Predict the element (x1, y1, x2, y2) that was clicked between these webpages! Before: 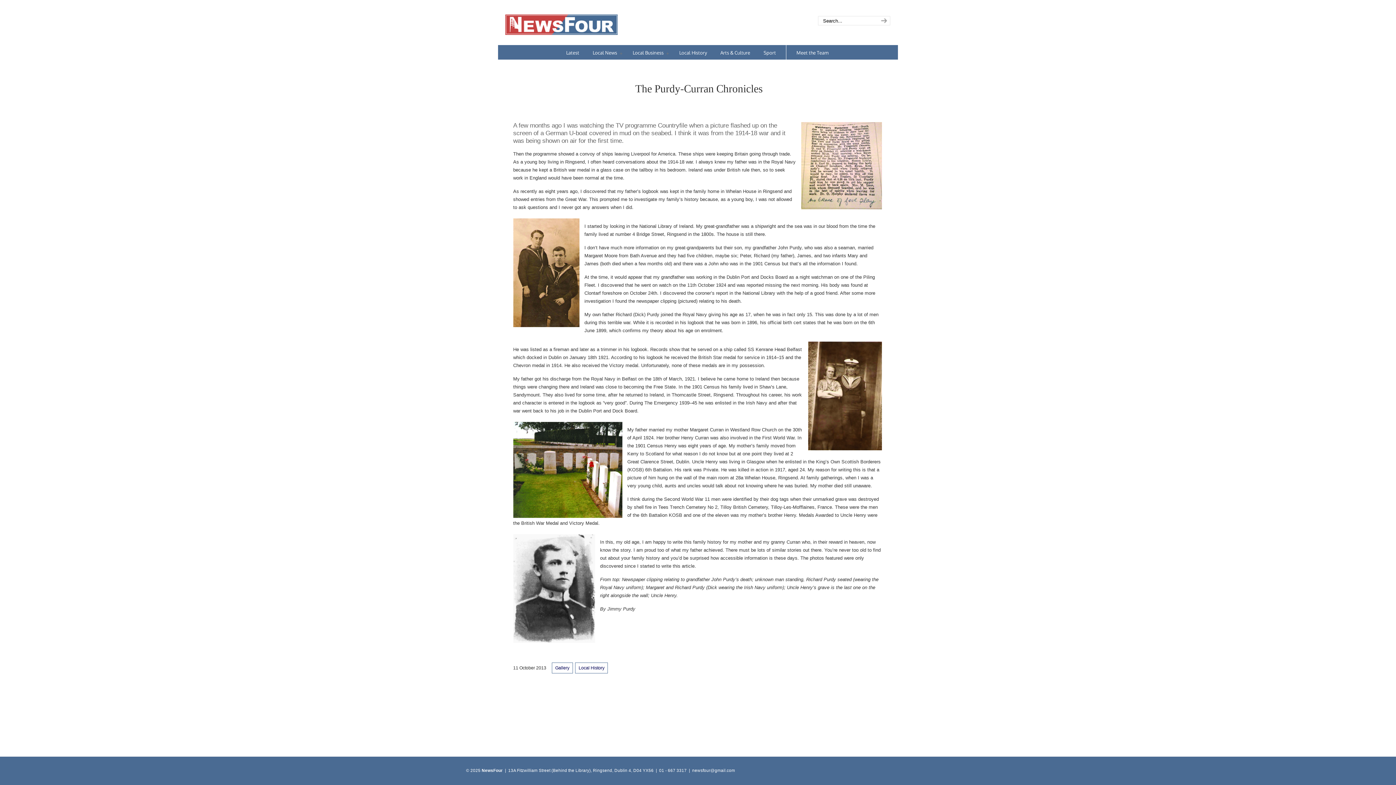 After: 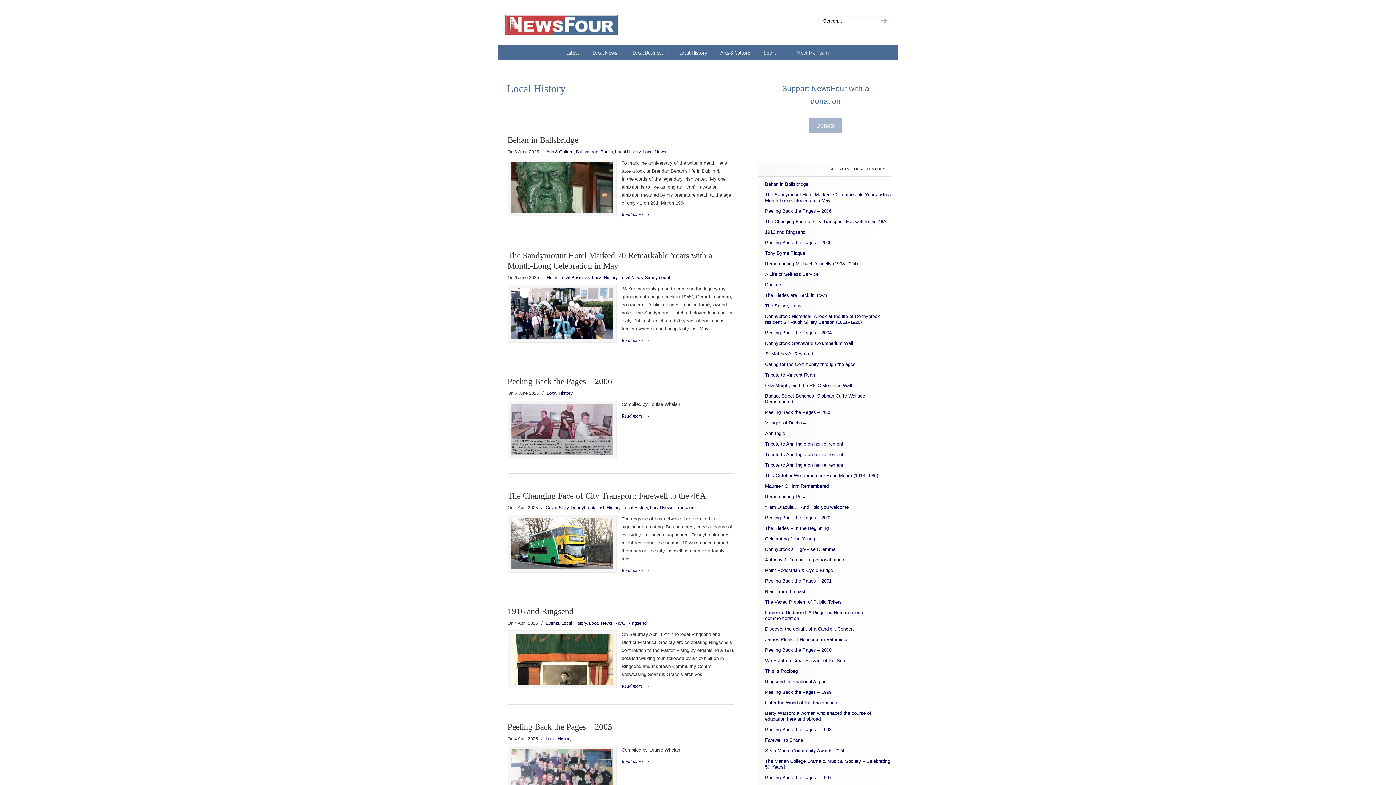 Action: label: Local History bbox: (672, 45, 714, 60)